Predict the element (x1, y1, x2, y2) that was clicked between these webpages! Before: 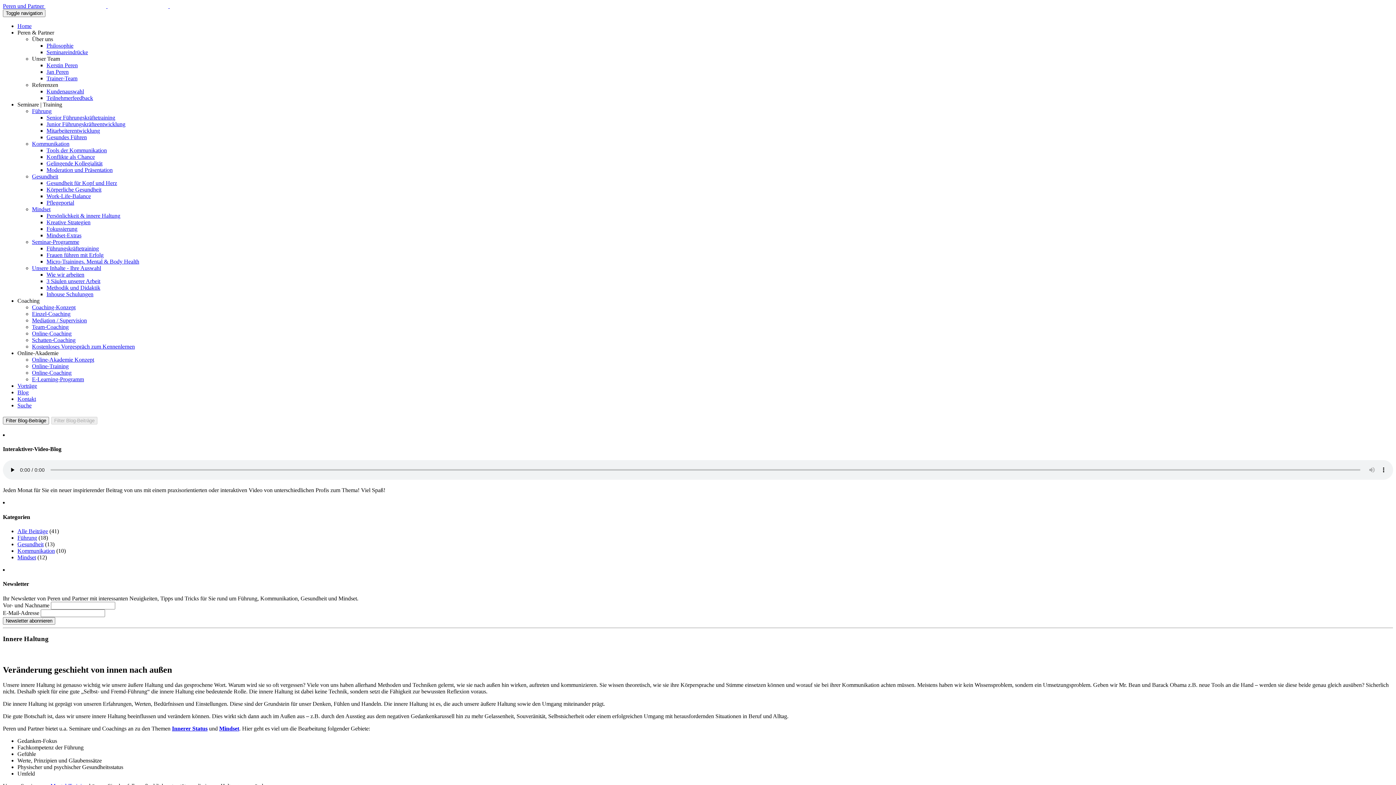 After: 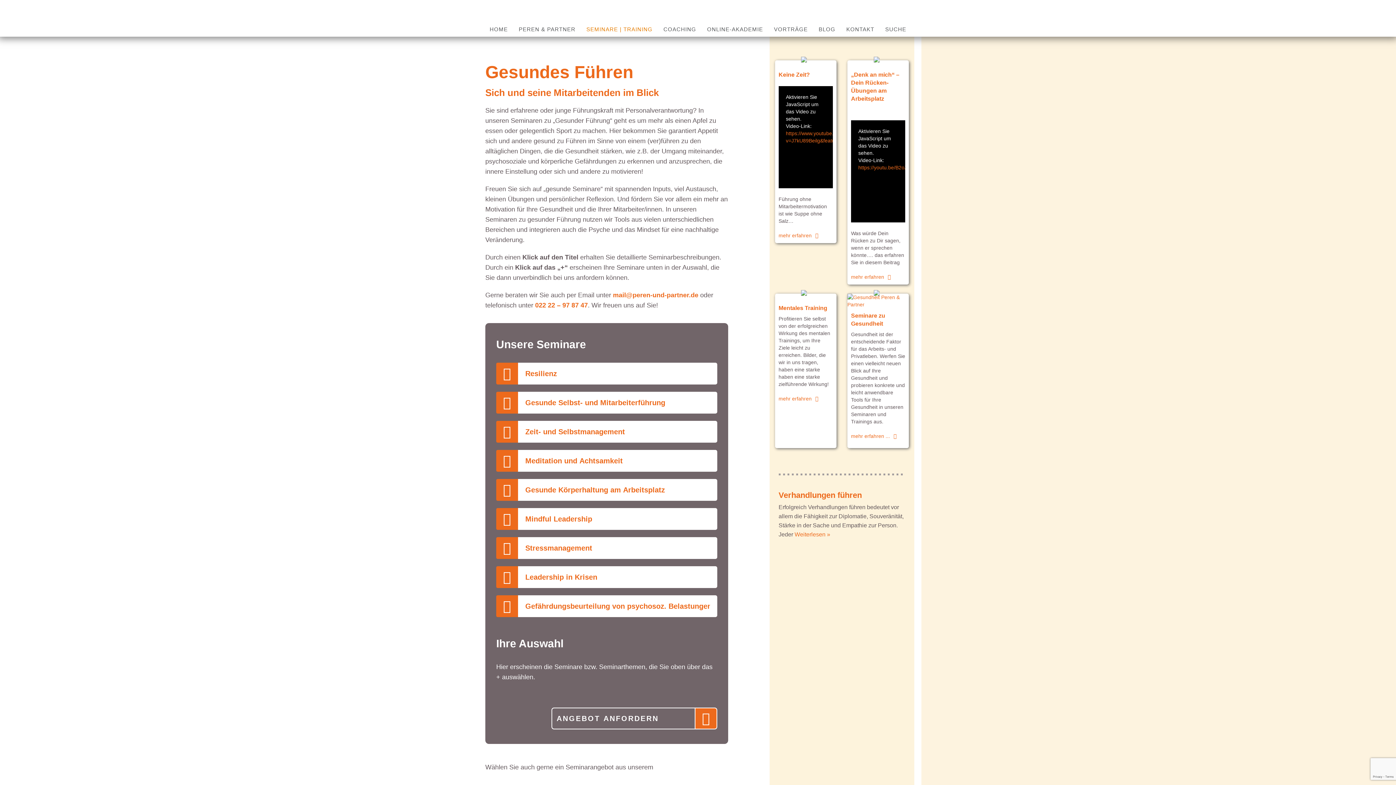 Action: bbox: (46, 134, 86, 140) label: Gesundes Führen